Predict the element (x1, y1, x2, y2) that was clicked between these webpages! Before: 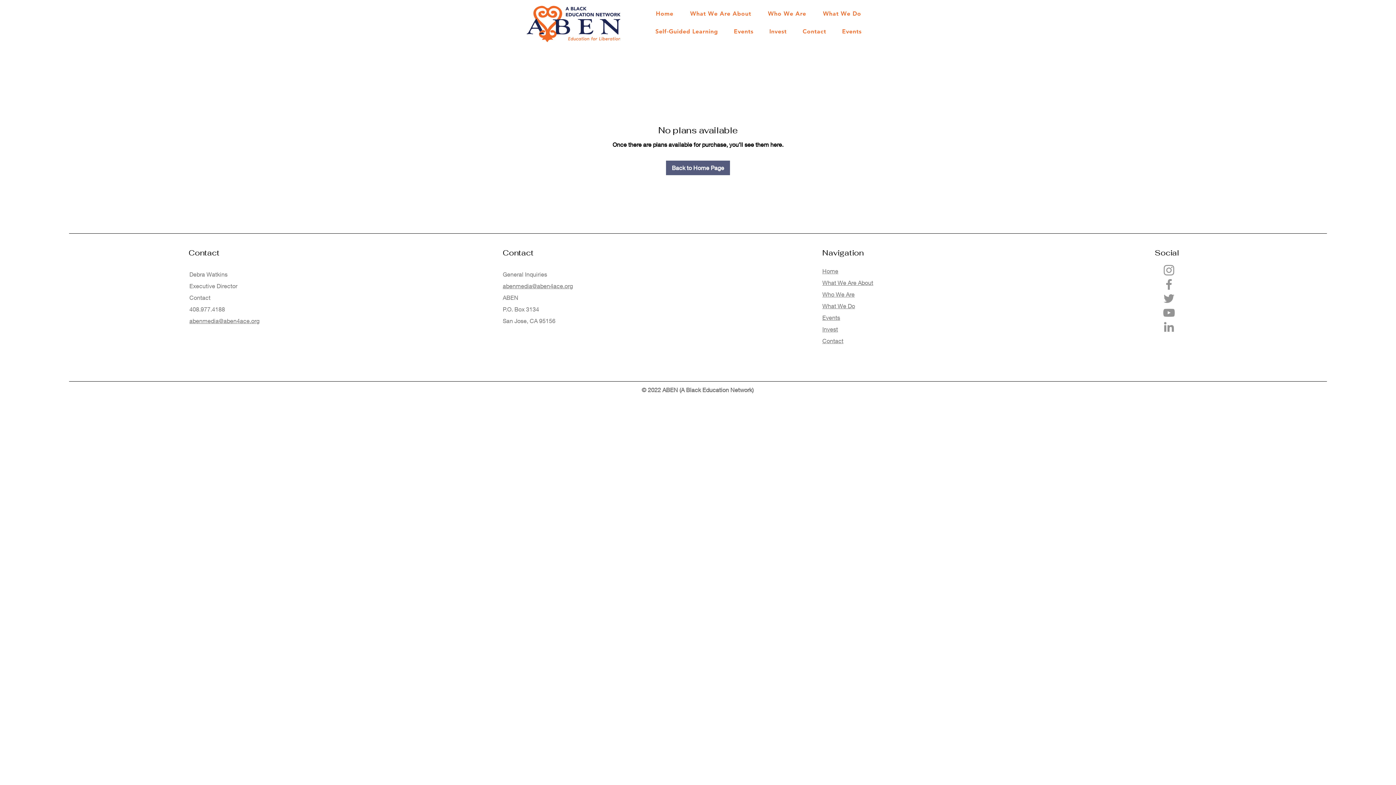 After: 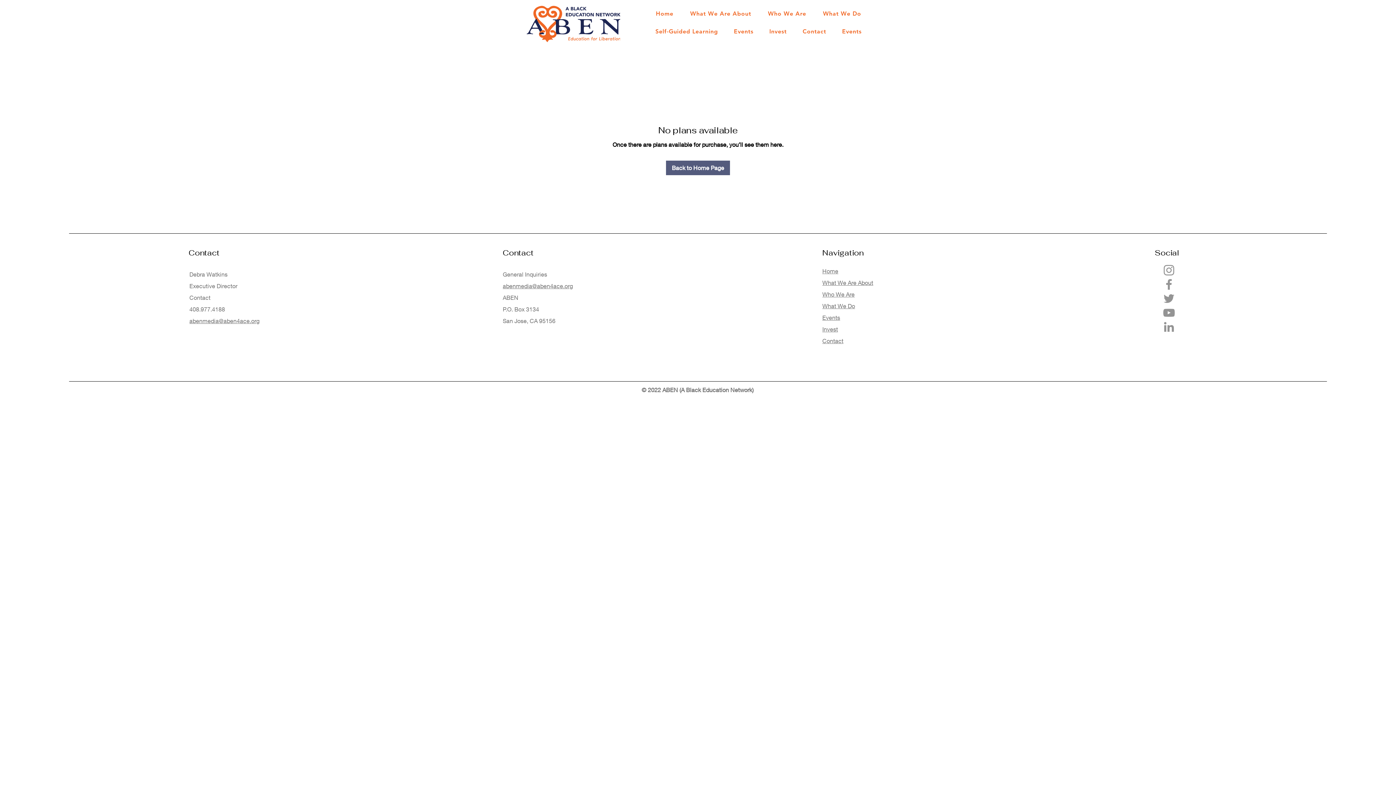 Action: bbox: (1162, 320, 1176, 334) label: LinkedIn